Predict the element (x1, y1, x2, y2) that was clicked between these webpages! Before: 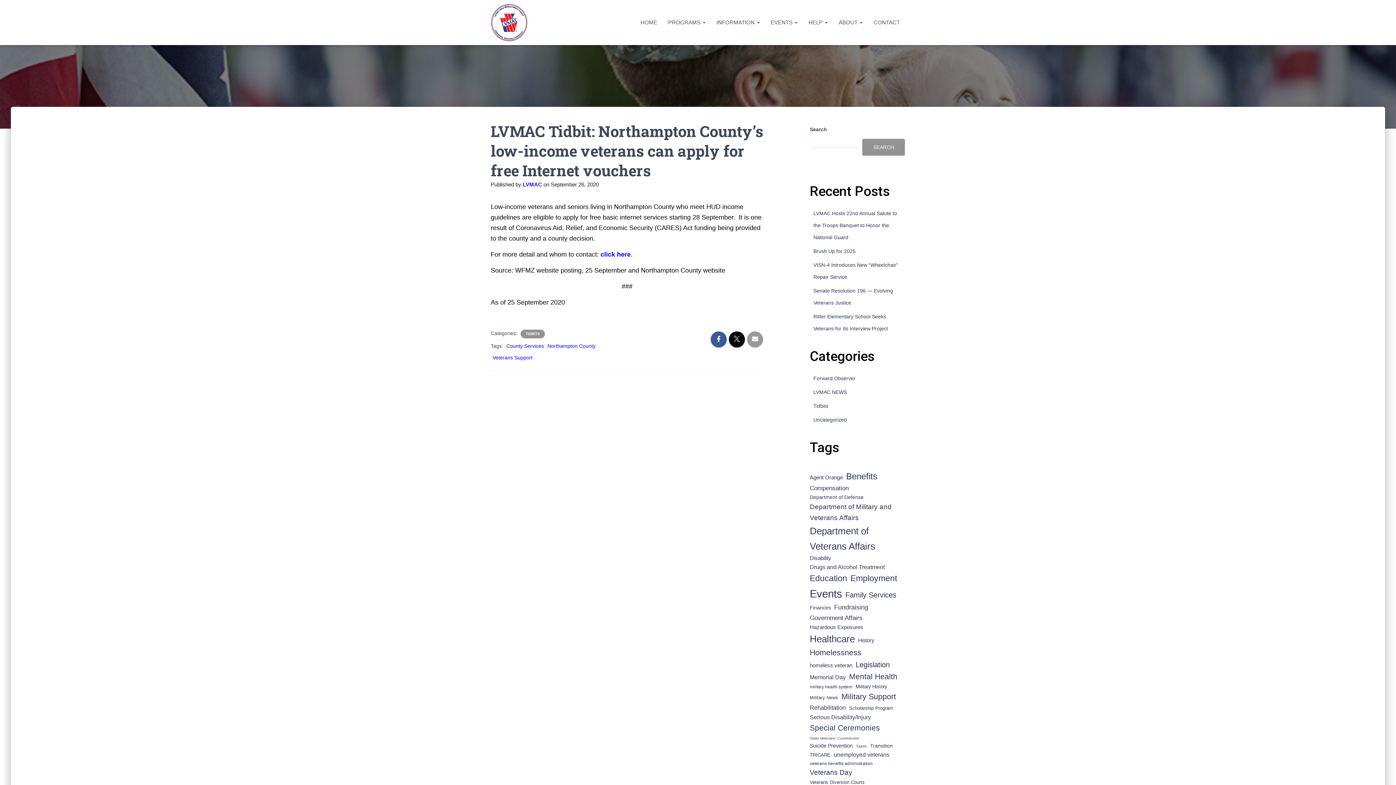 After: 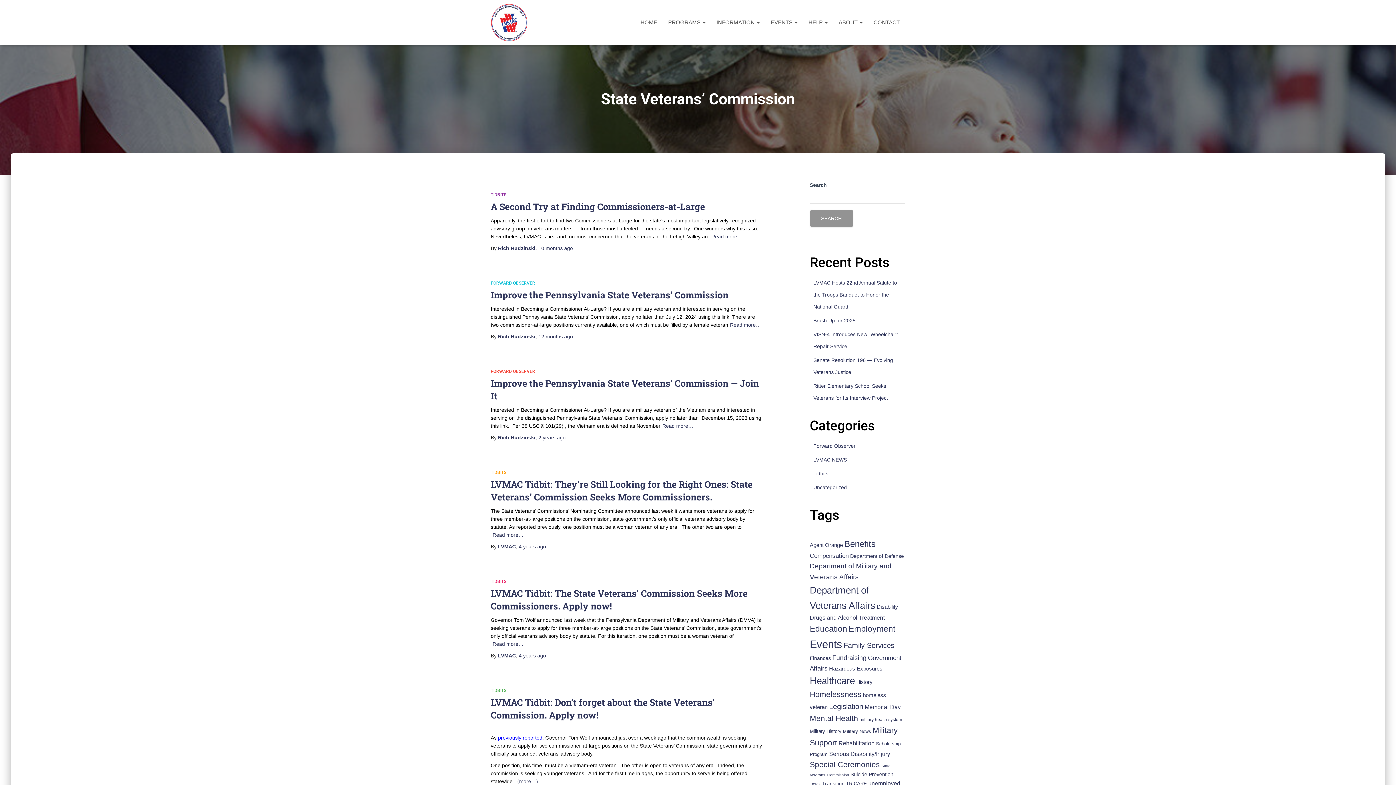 Action: label: State Veterans' Commission (7 items) bbox: (810, 735, 859, 741)